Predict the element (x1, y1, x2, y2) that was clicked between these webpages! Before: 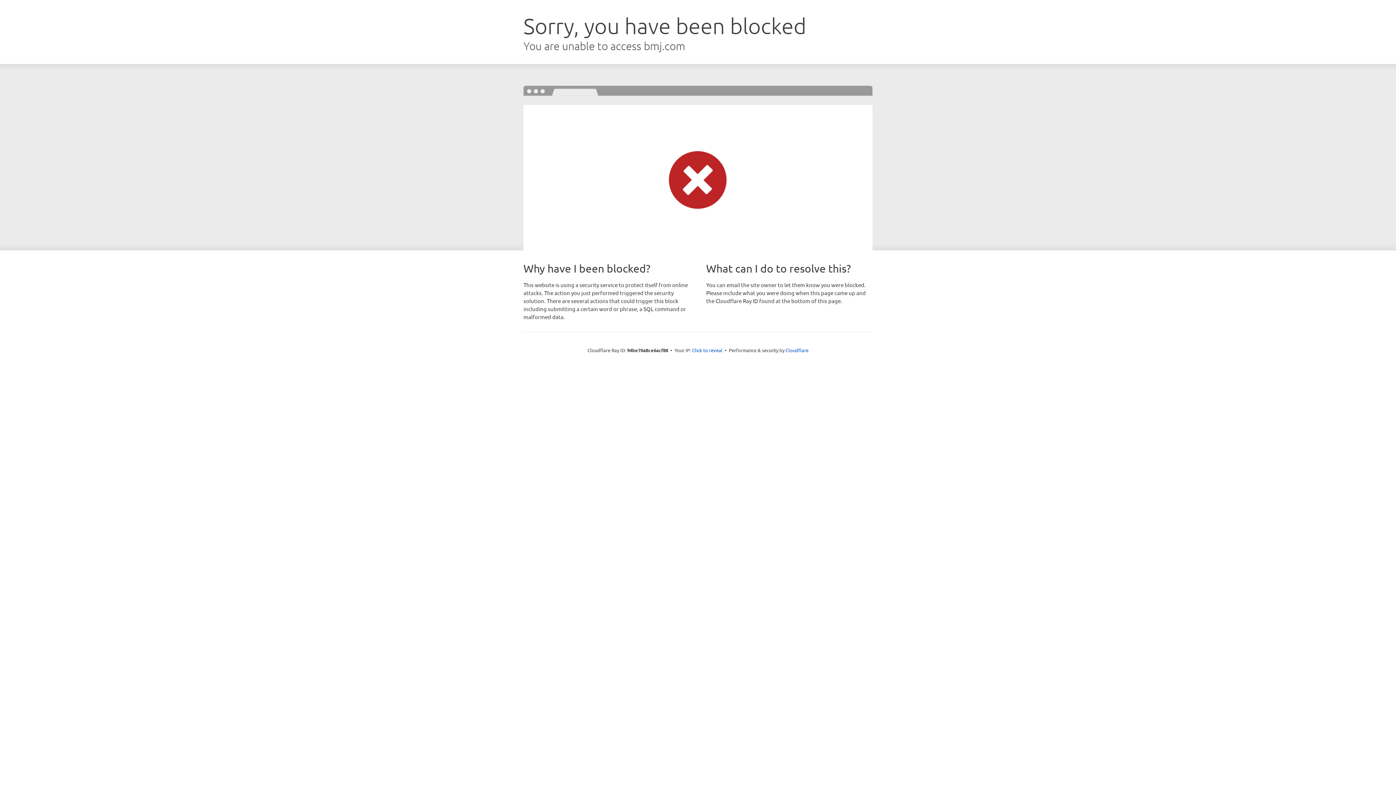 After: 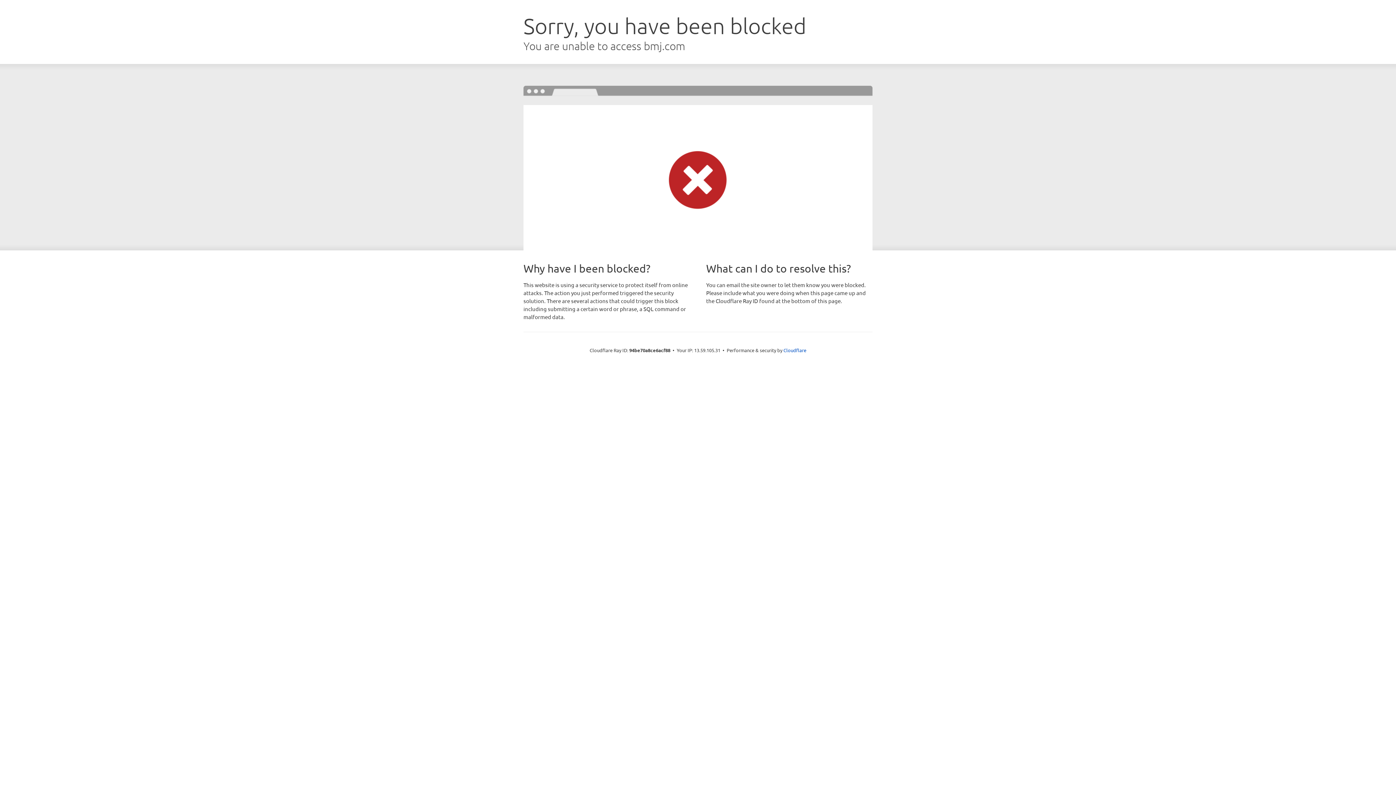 Action: label: Click to reveal bbox: (692, 346, 722, 353)